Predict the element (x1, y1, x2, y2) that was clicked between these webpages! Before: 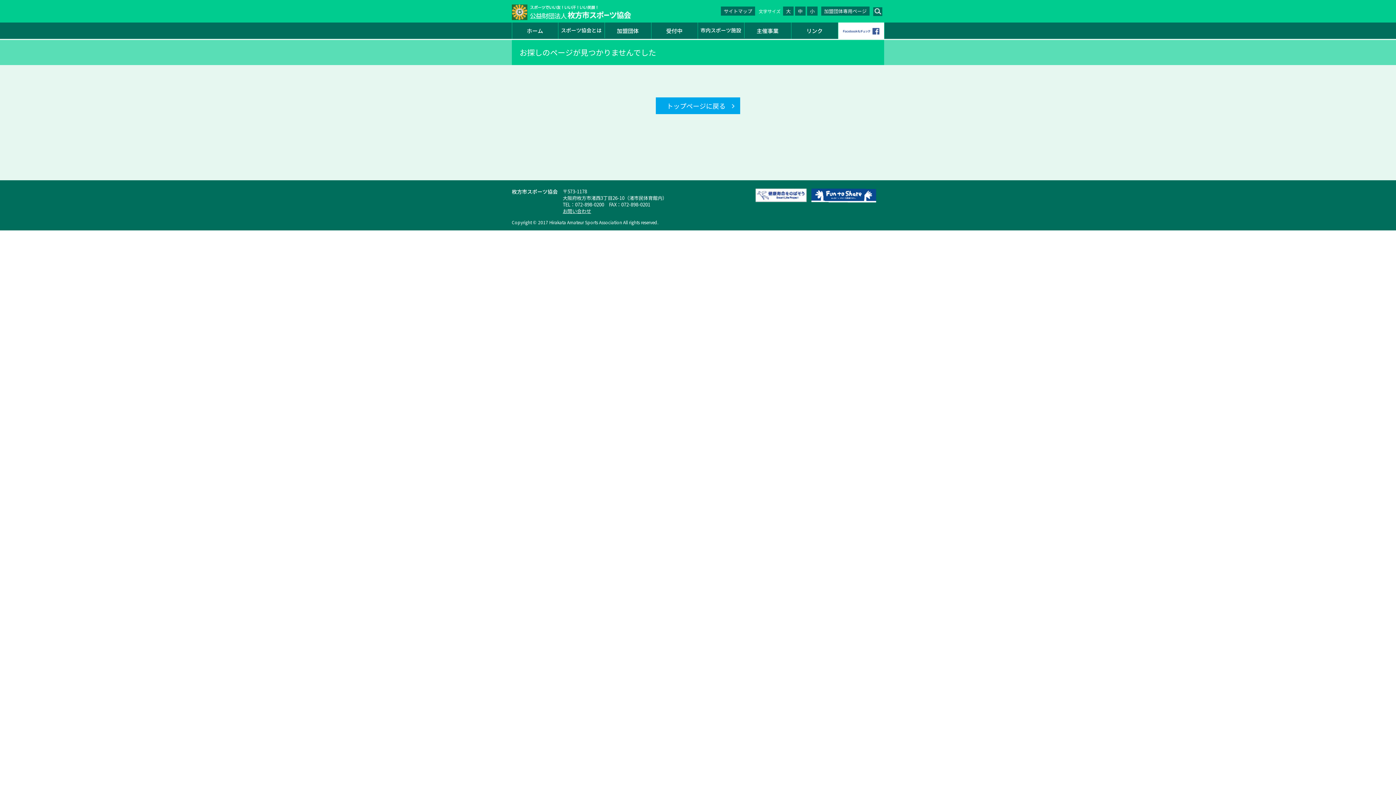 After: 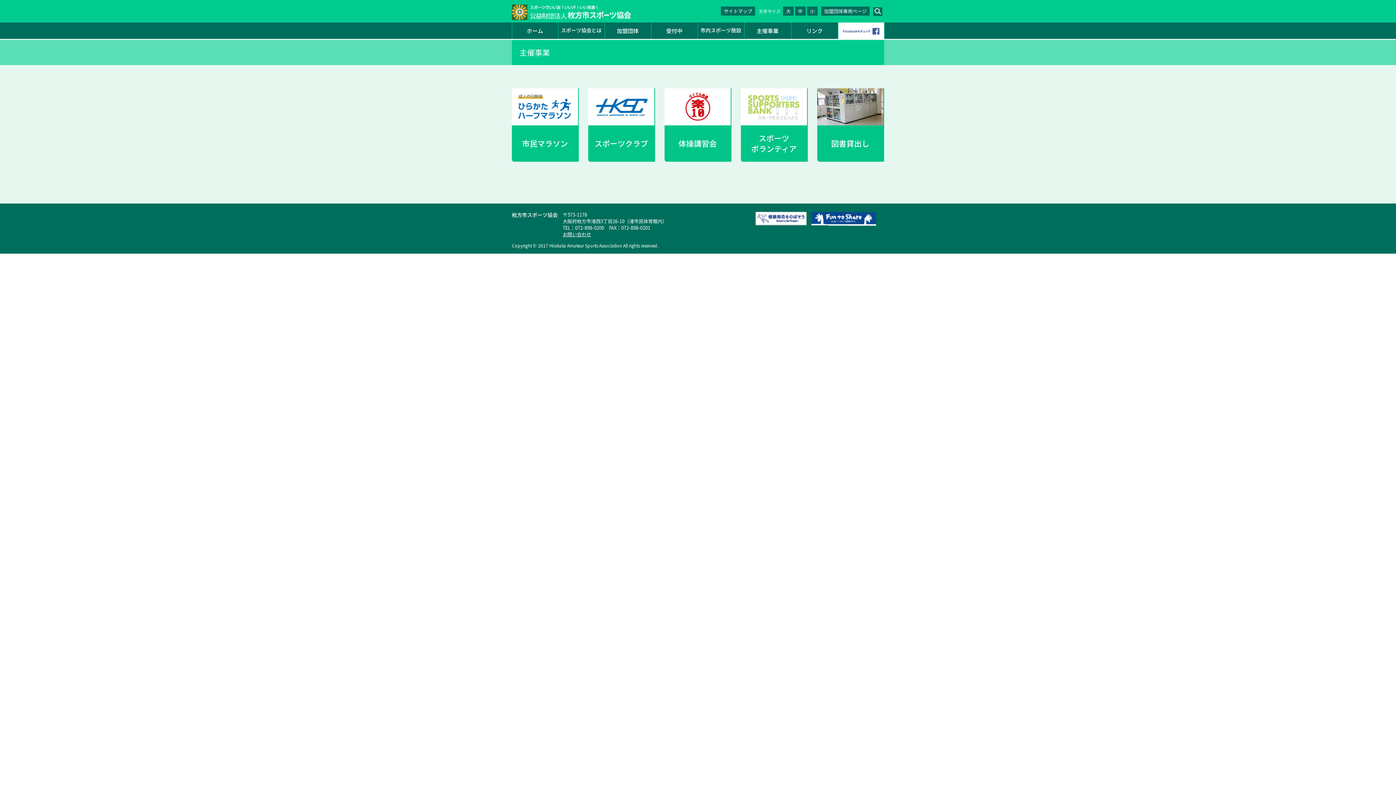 Action: bbox: (744, 22, 791, 38) label: 主催事業